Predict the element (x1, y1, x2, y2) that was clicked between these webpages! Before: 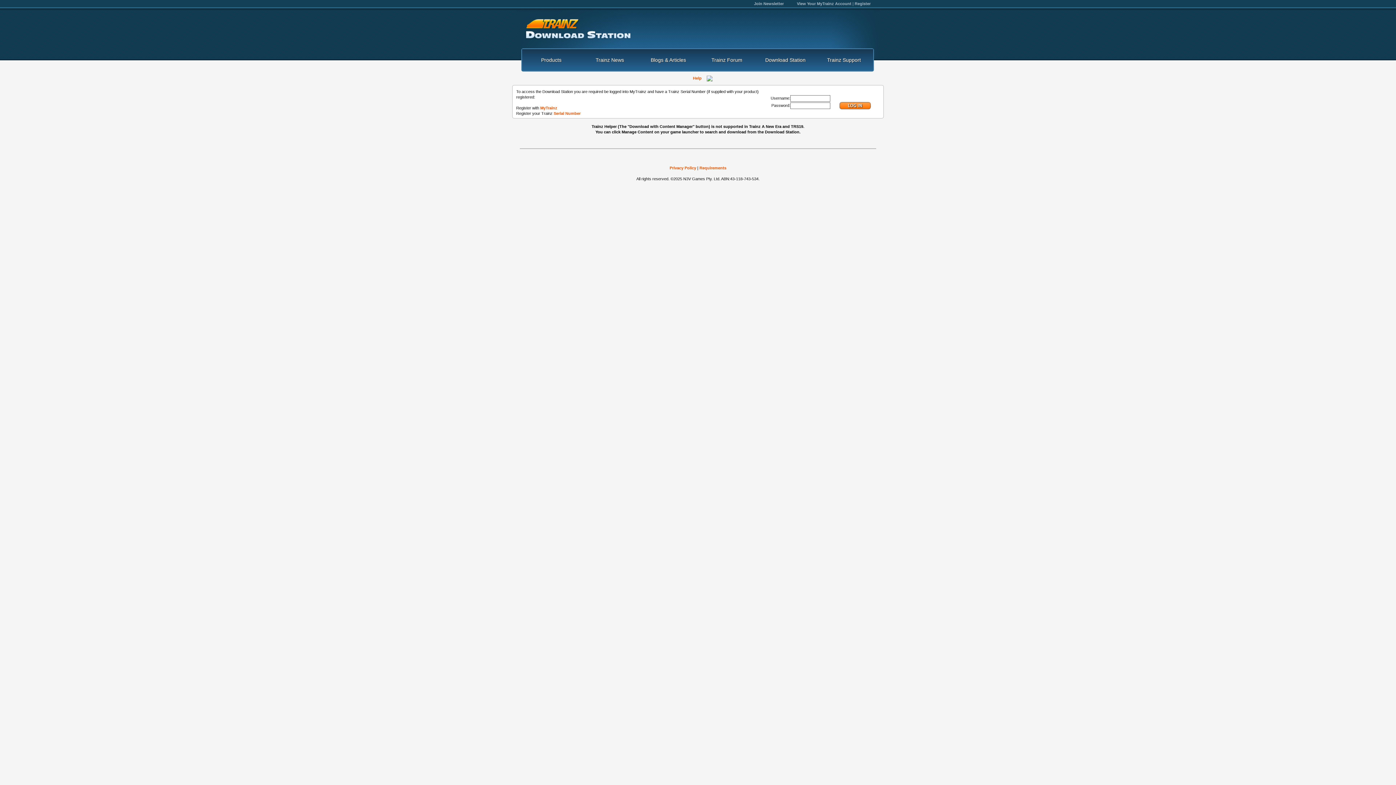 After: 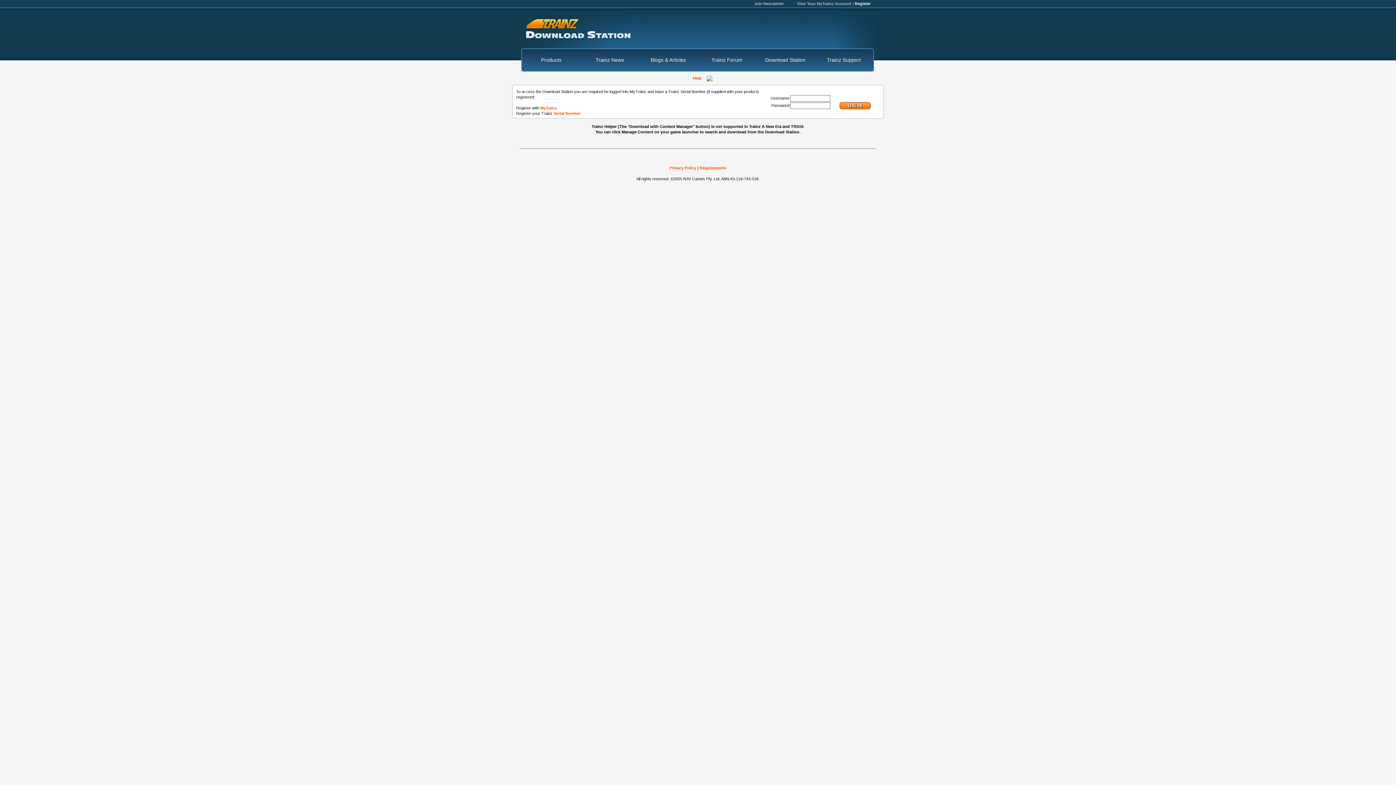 Action: bbox: (854, 1, 870, 5) label: Register